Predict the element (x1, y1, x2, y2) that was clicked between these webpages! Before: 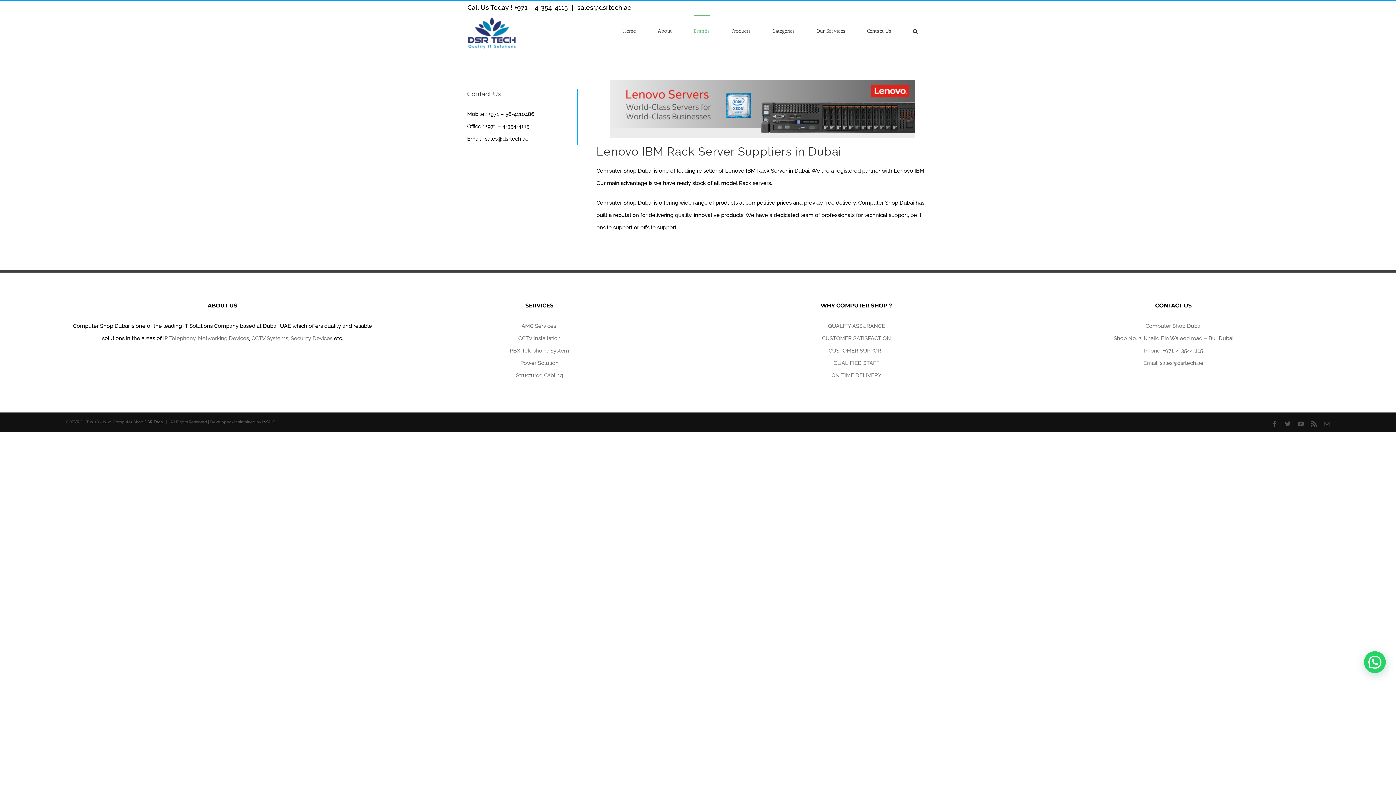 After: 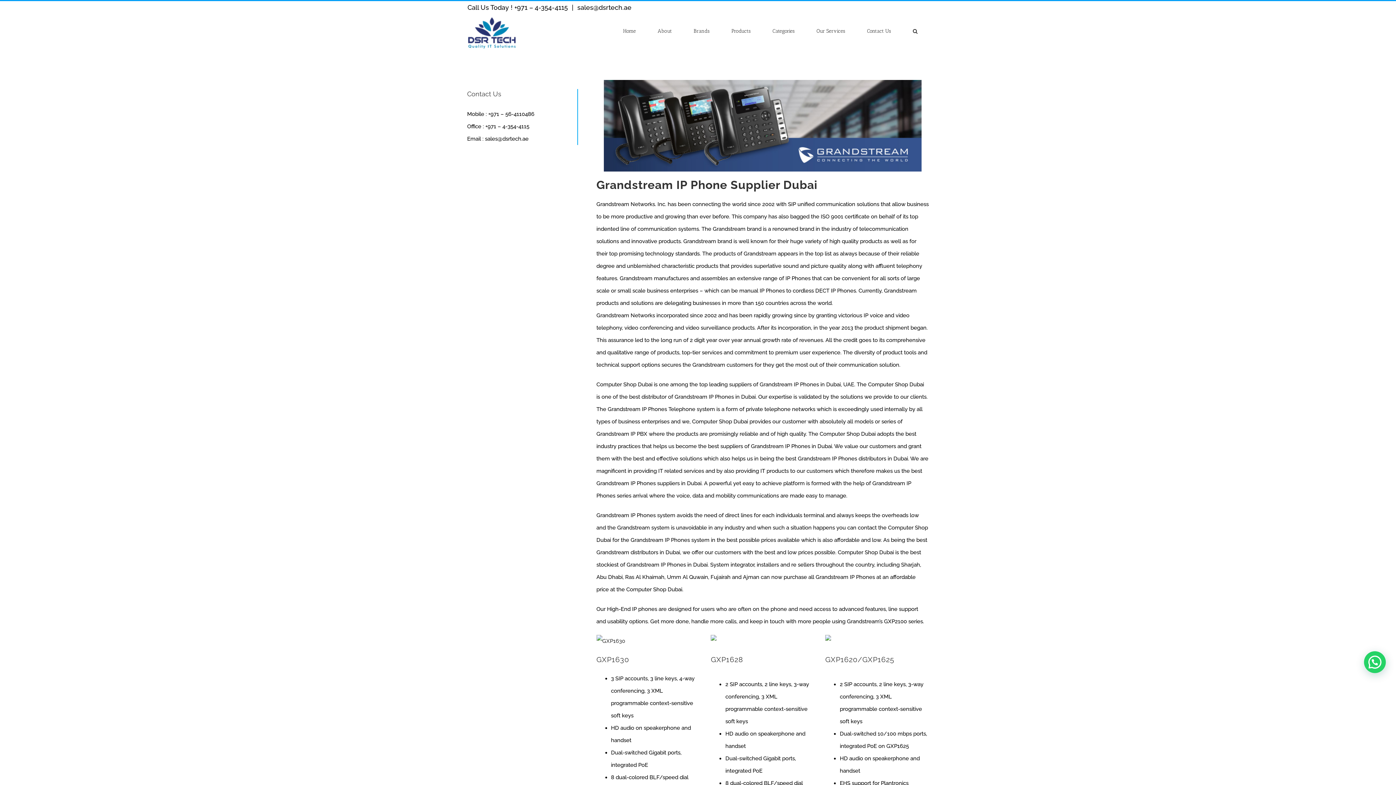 Action: bbox: (163, 335, 195, 341) label: IP Telephony